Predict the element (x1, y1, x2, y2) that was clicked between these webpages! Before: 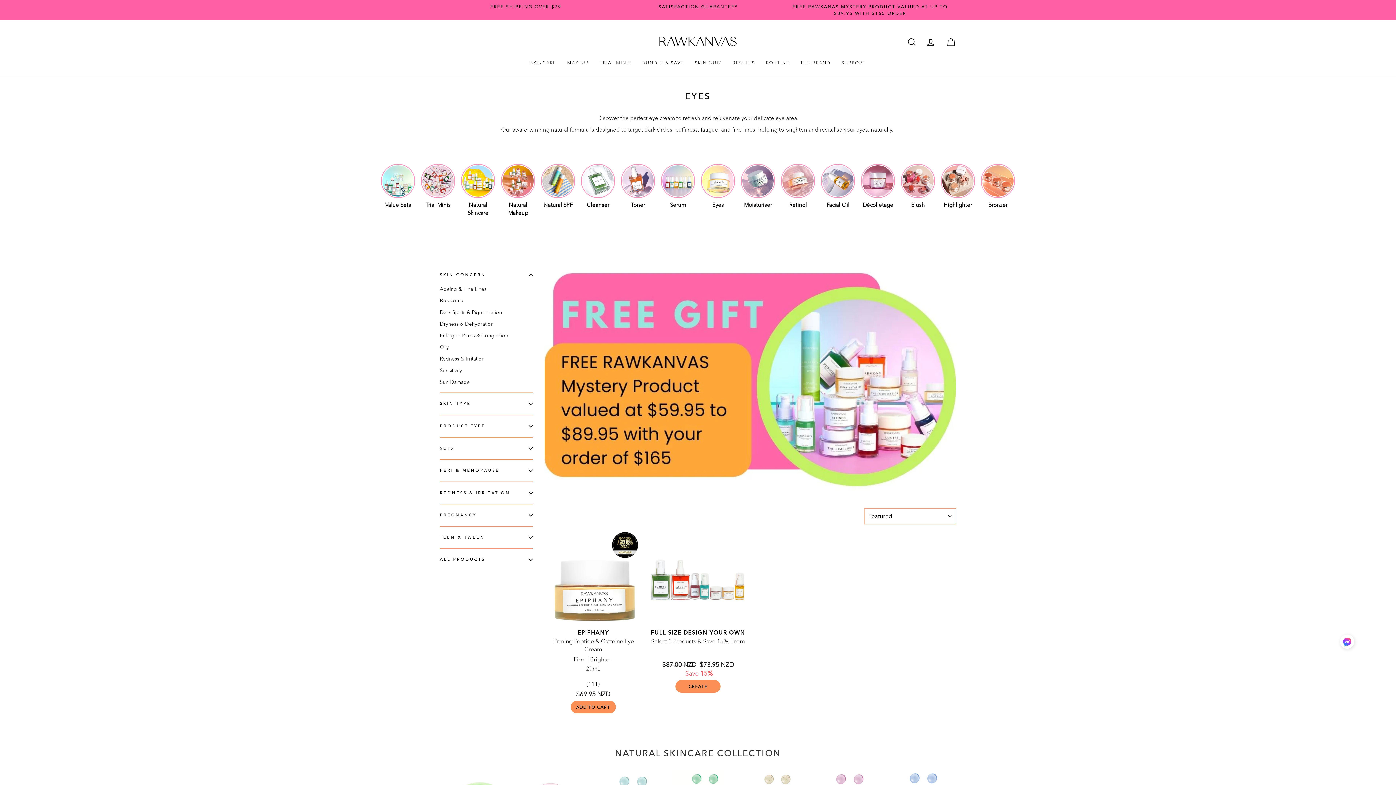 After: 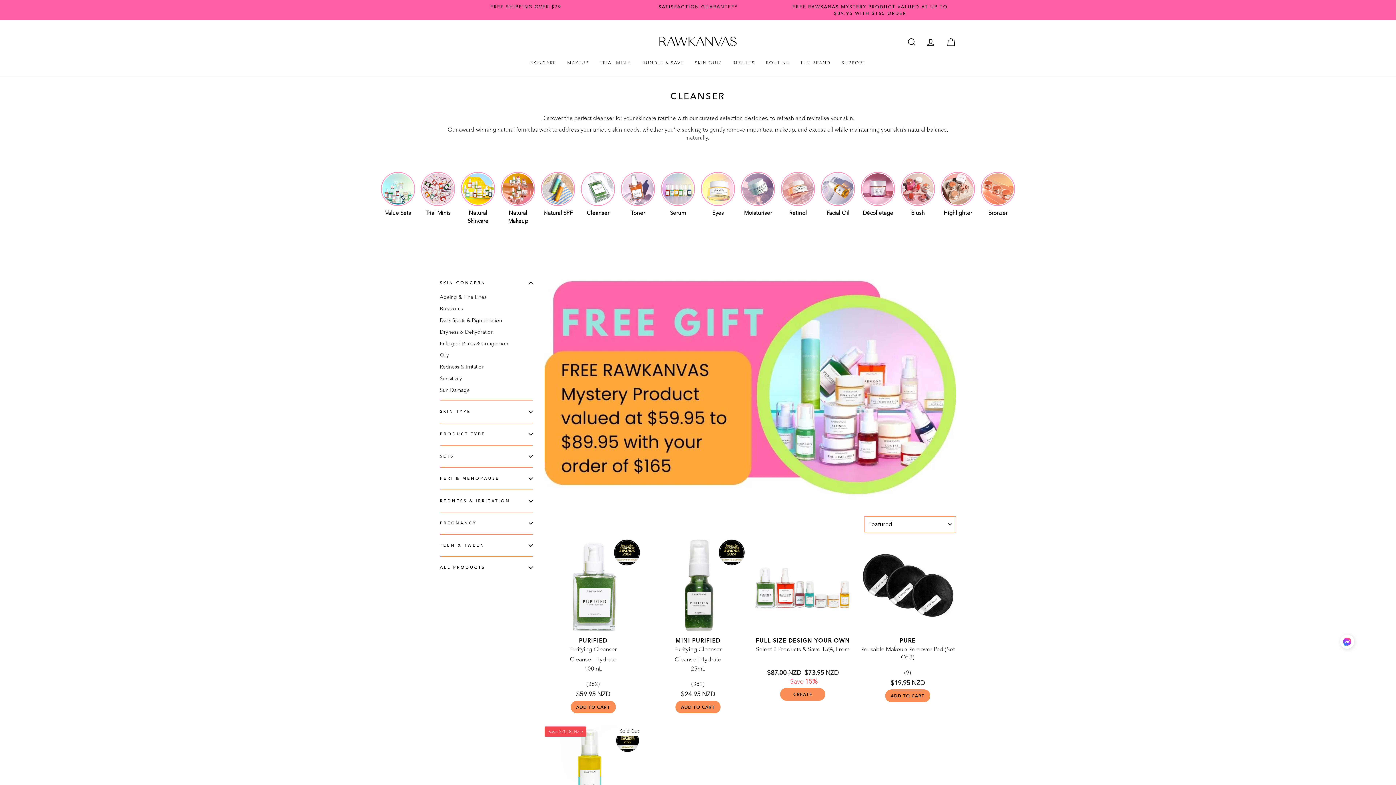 Action: label: Cleanser bbox: (581, 164, 614, 209)